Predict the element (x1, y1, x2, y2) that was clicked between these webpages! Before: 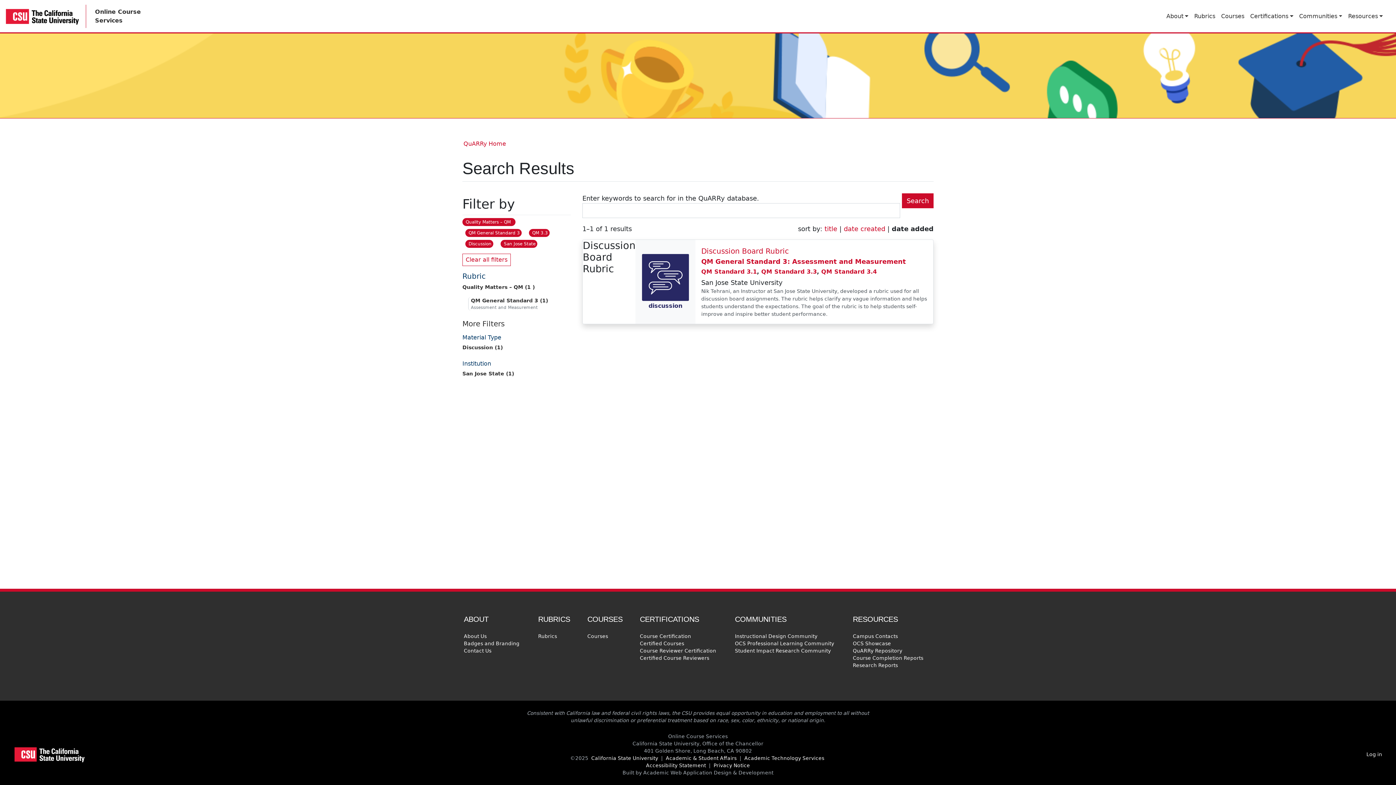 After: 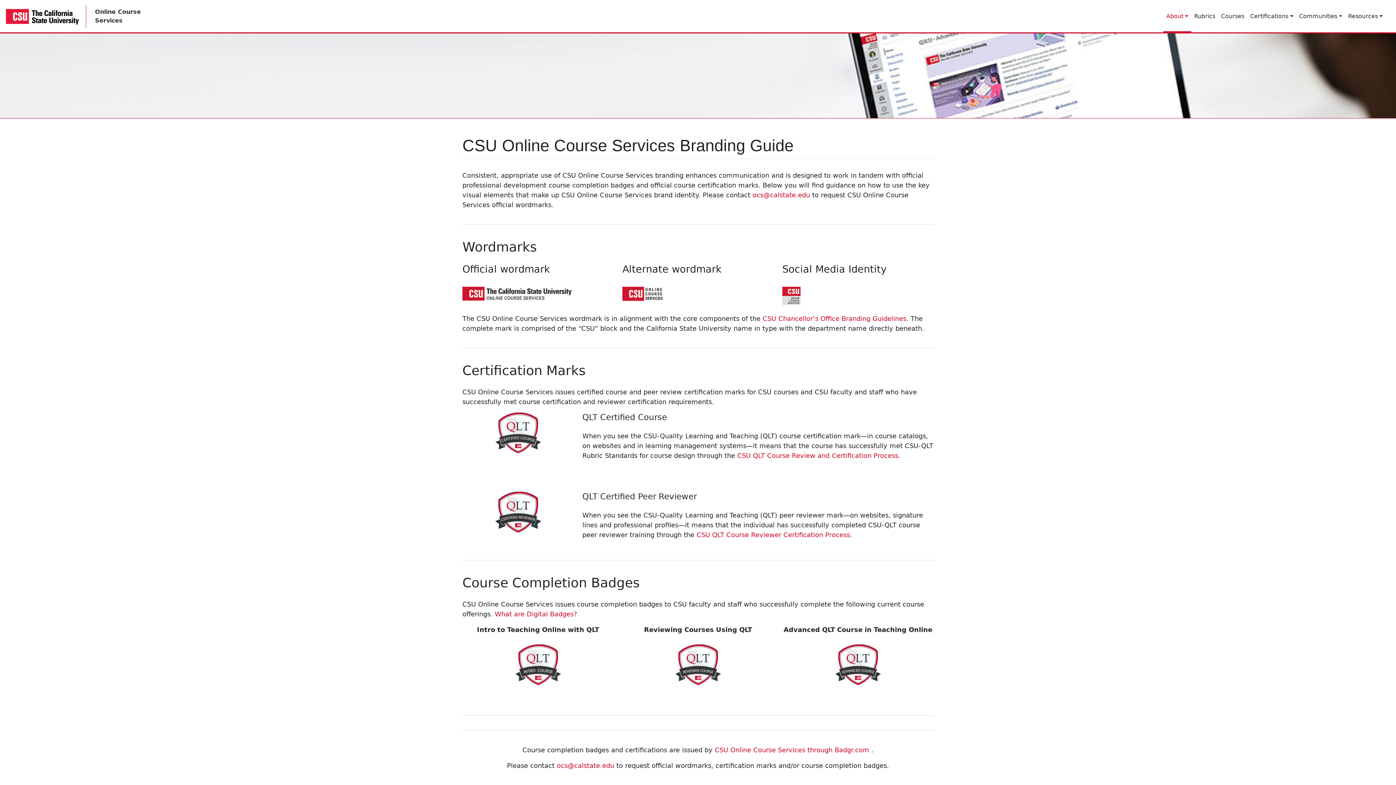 Action: label: Badges and Branding bbox: (462, 639, 521, 647)